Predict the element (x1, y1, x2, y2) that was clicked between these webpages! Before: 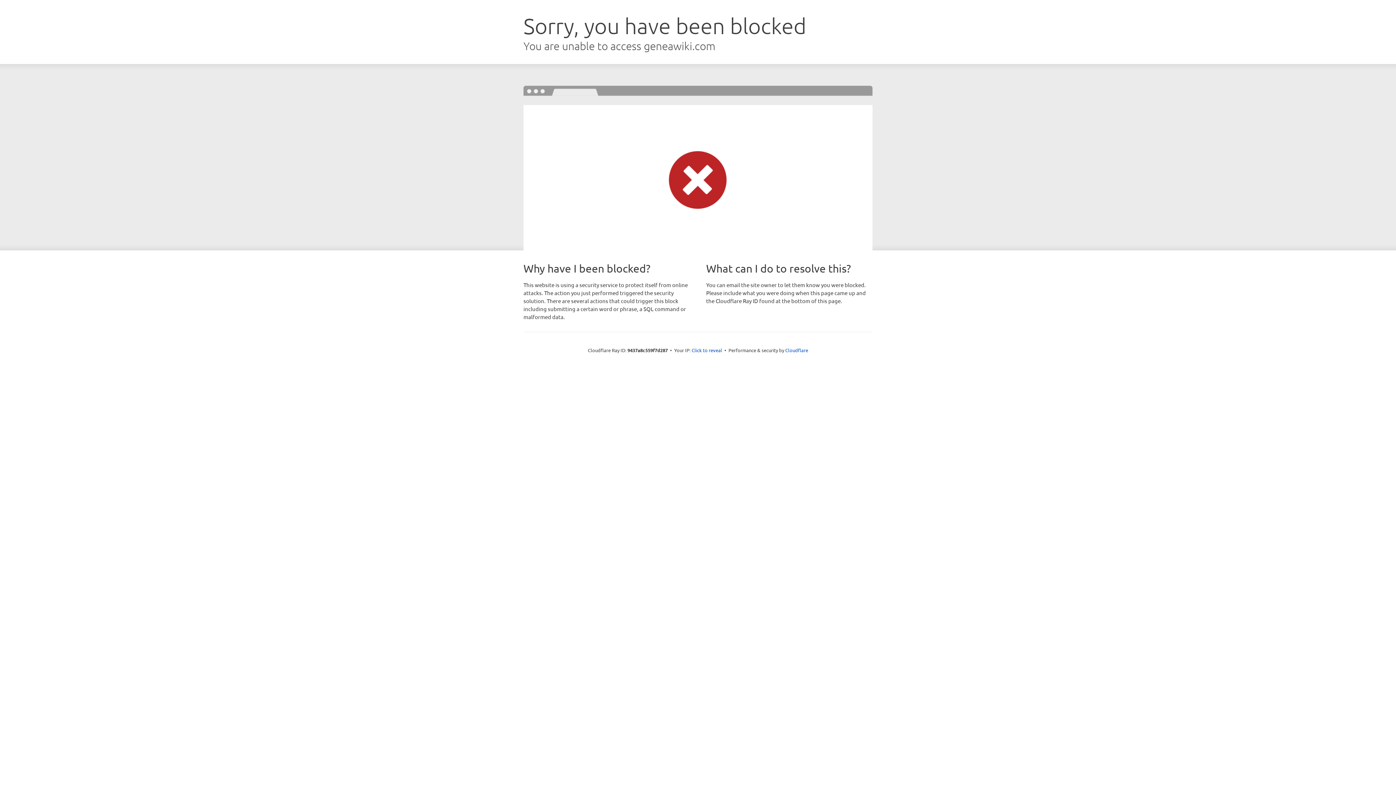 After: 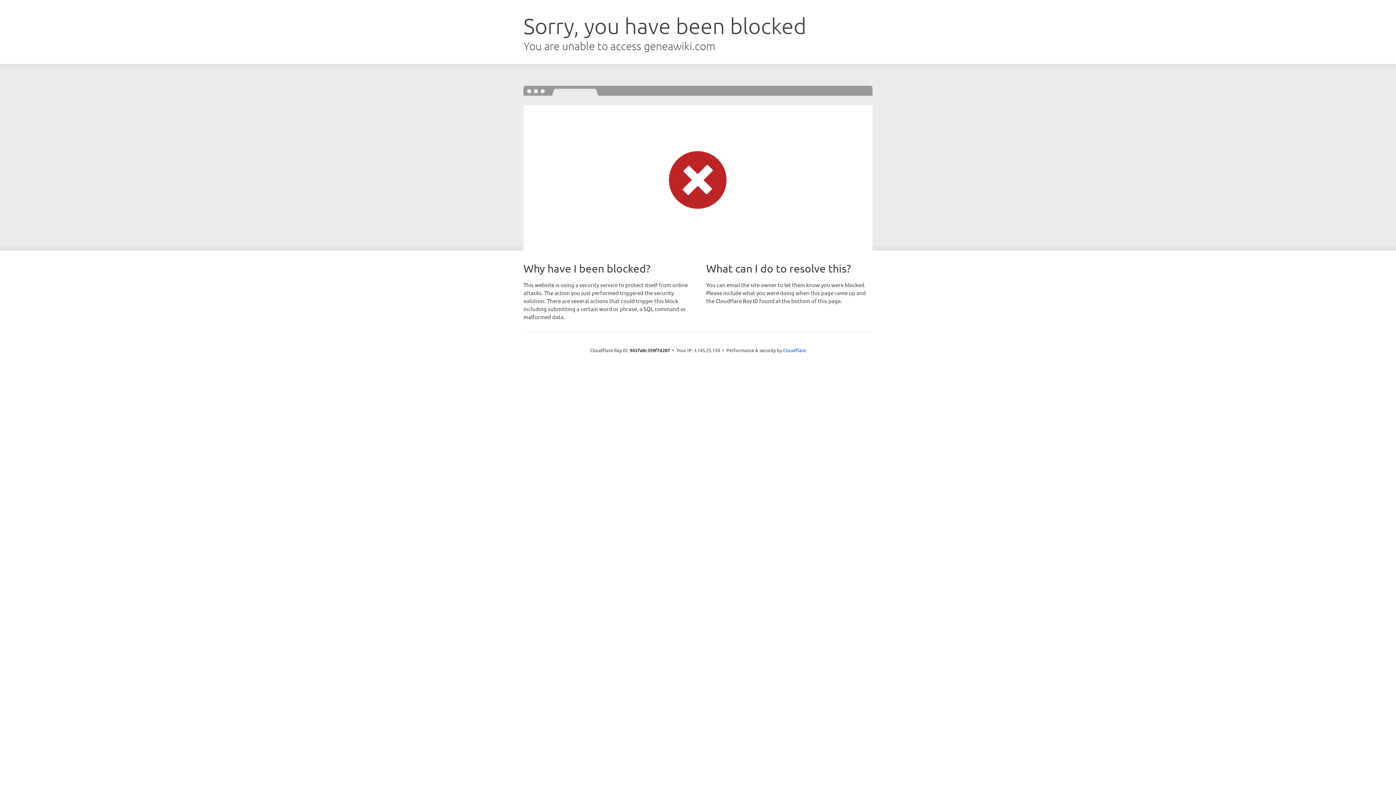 Action: label: Click to reveal bbox: (691, 346, 722, 353)